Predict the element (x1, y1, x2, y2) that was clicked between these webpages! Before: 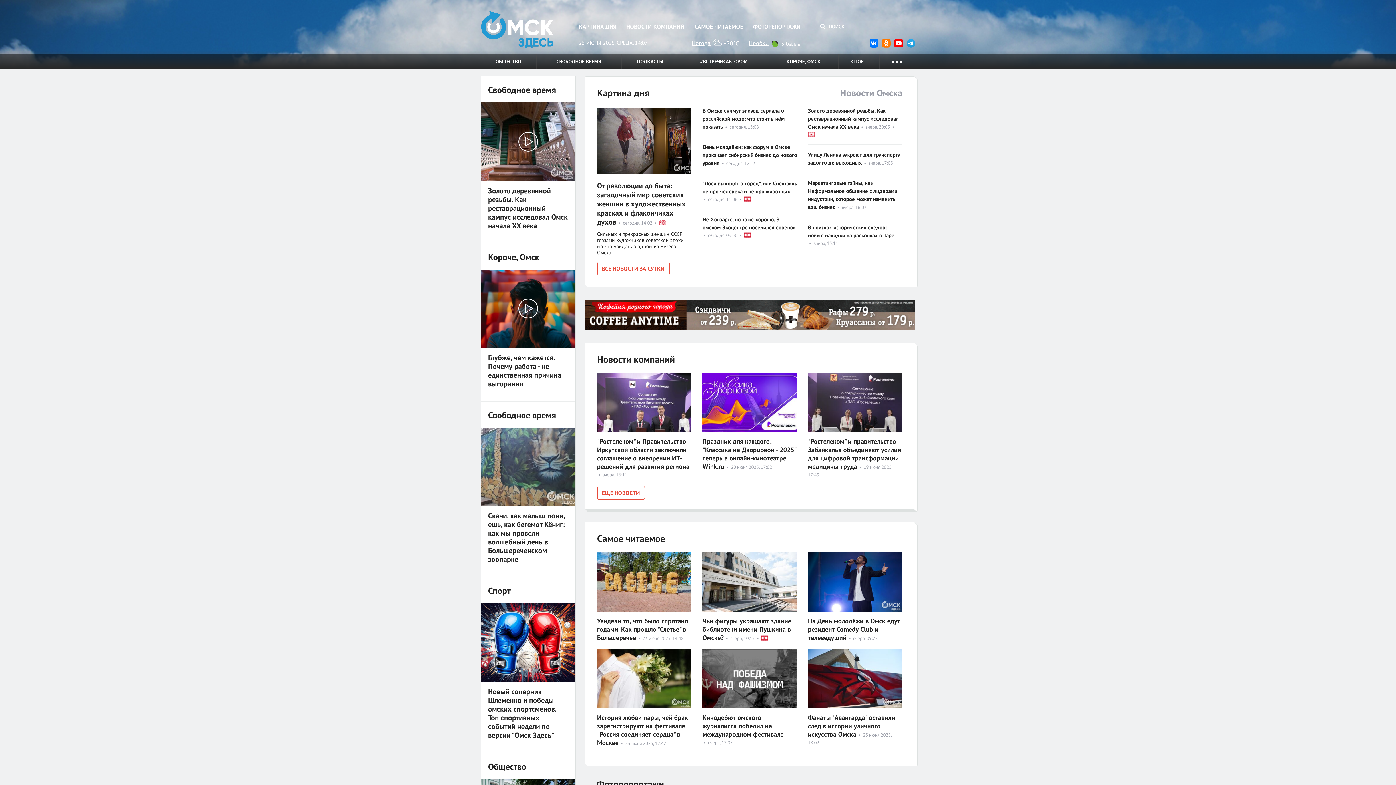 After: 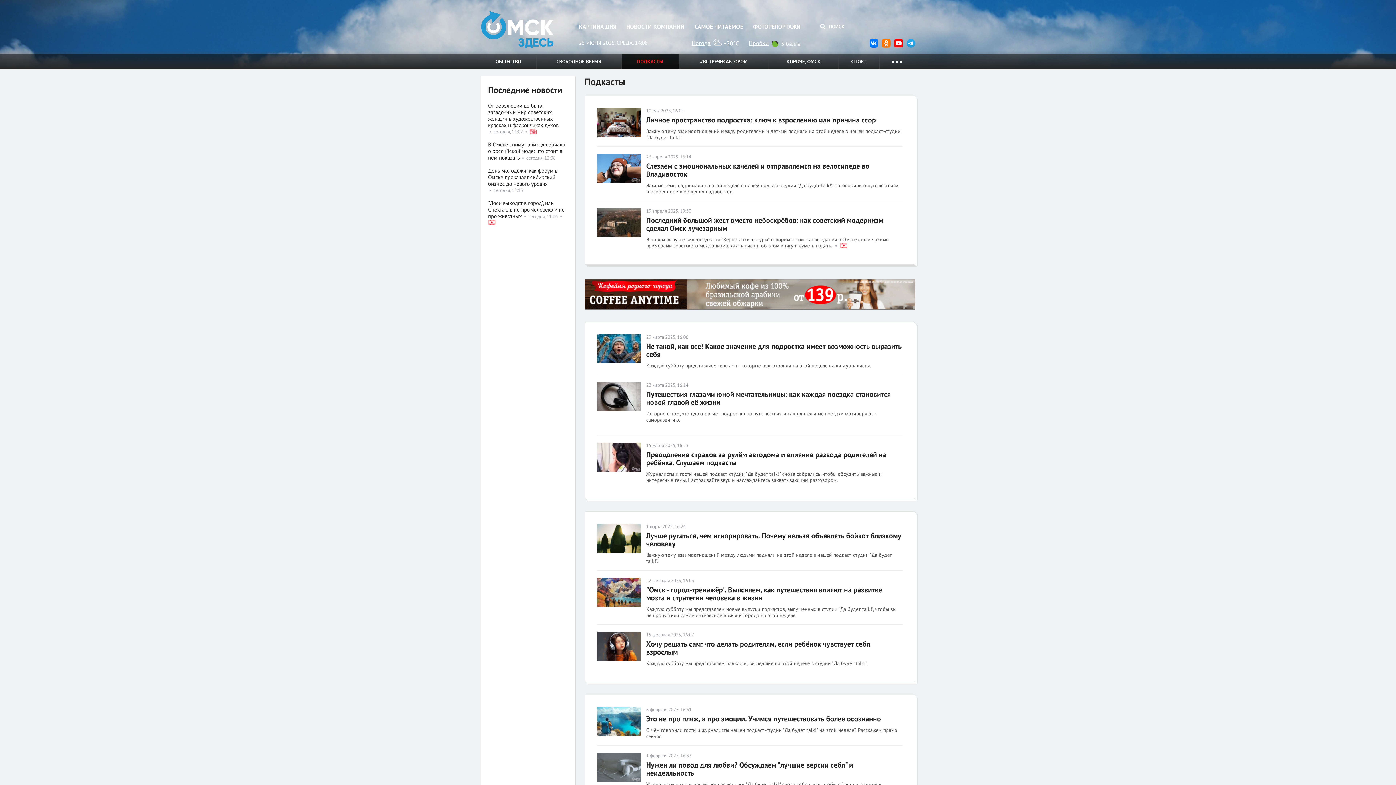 Action: bbox: (622, 53, 678, 69) label: ПОДКАСТЫ